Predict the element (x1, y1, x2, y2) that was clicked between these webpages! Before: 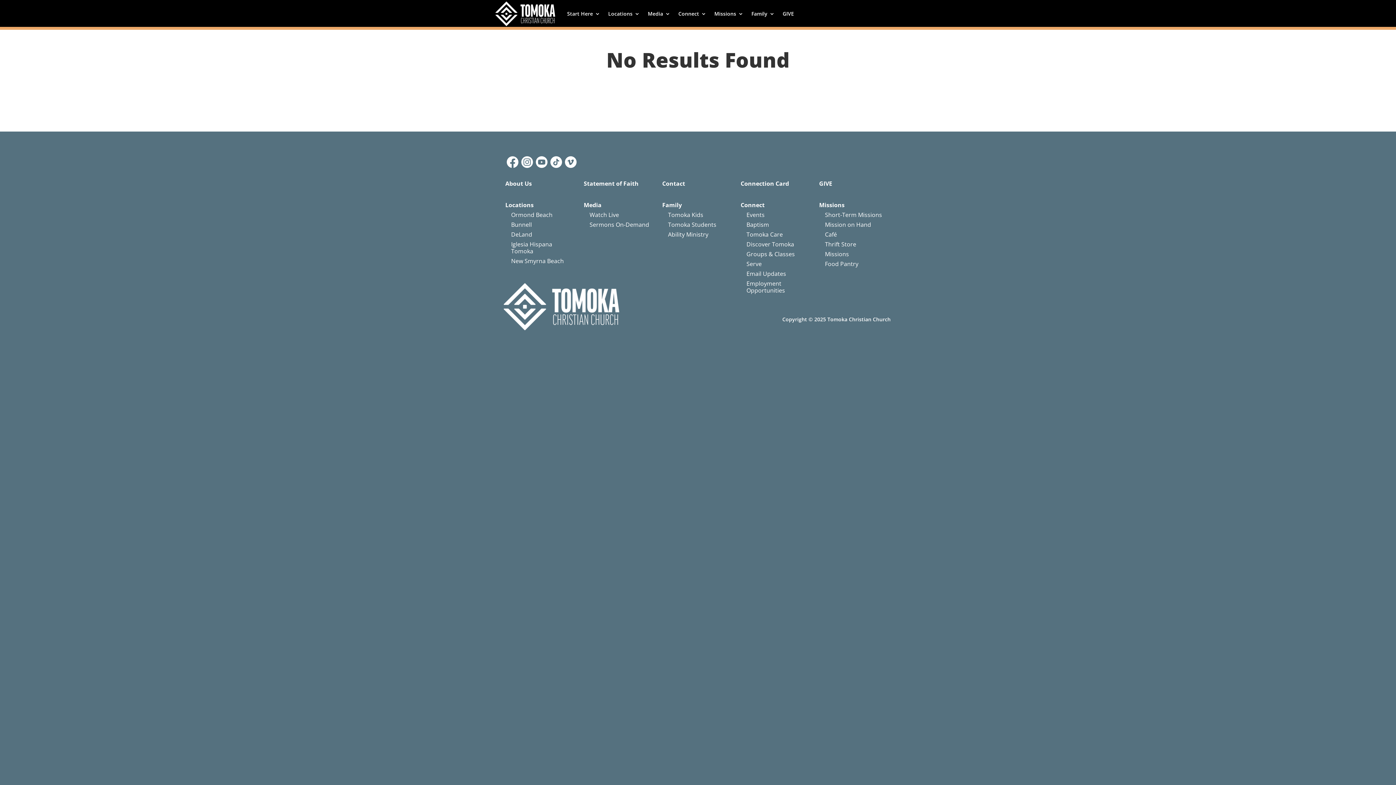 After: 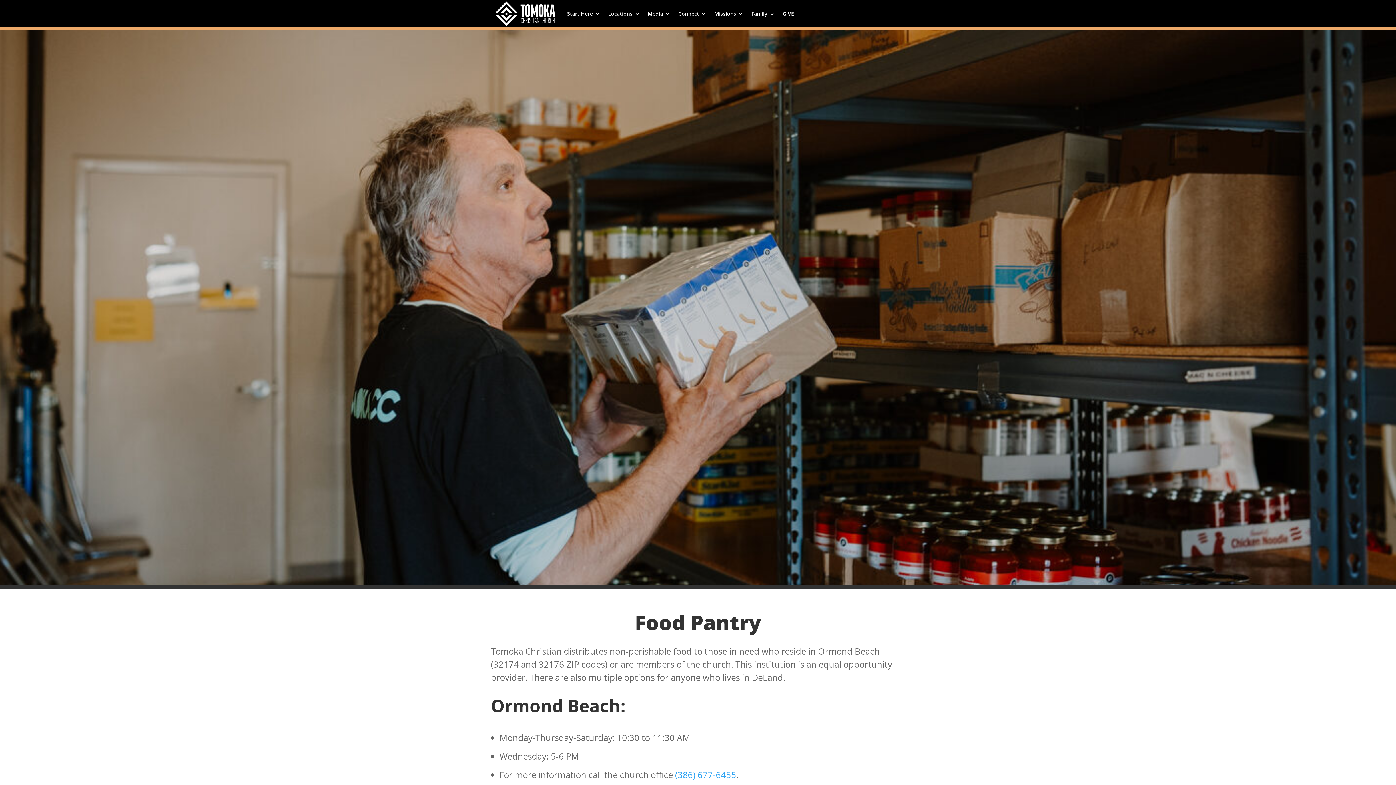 Action: bbox: (825, 260, 858, 268) label: Food Pantry